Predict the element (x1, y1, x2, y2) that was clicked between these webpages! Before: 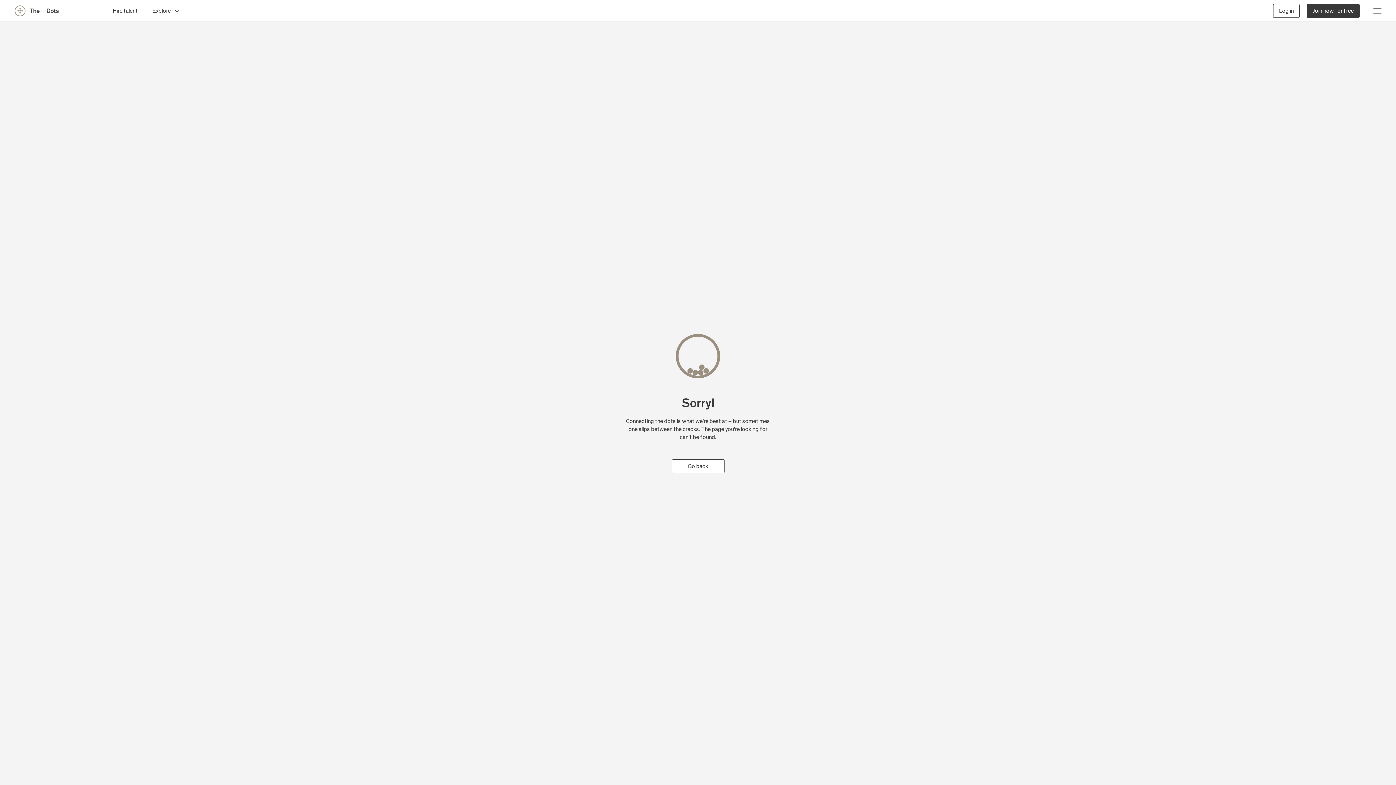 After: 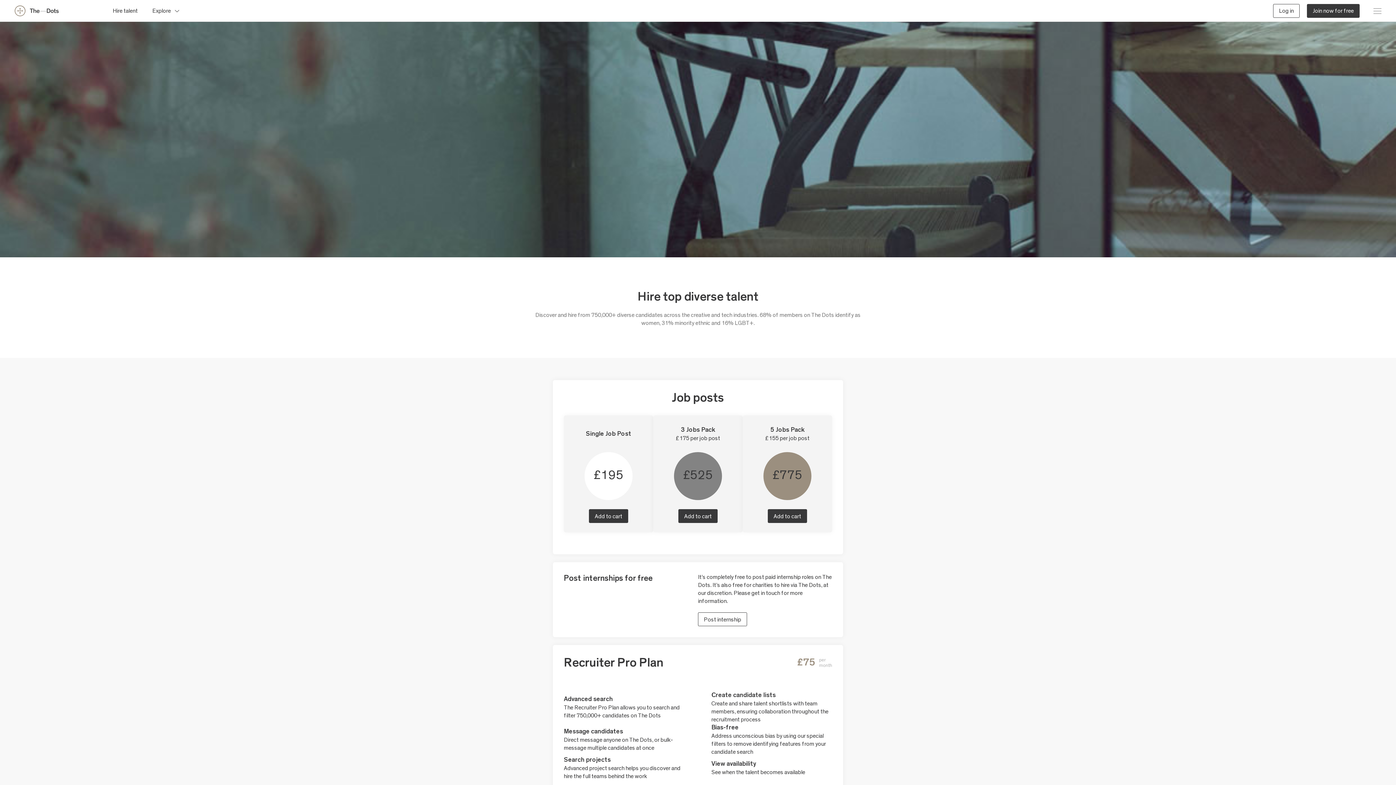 Action: bbox: (112, 3, 137, 17) label: Hire talent